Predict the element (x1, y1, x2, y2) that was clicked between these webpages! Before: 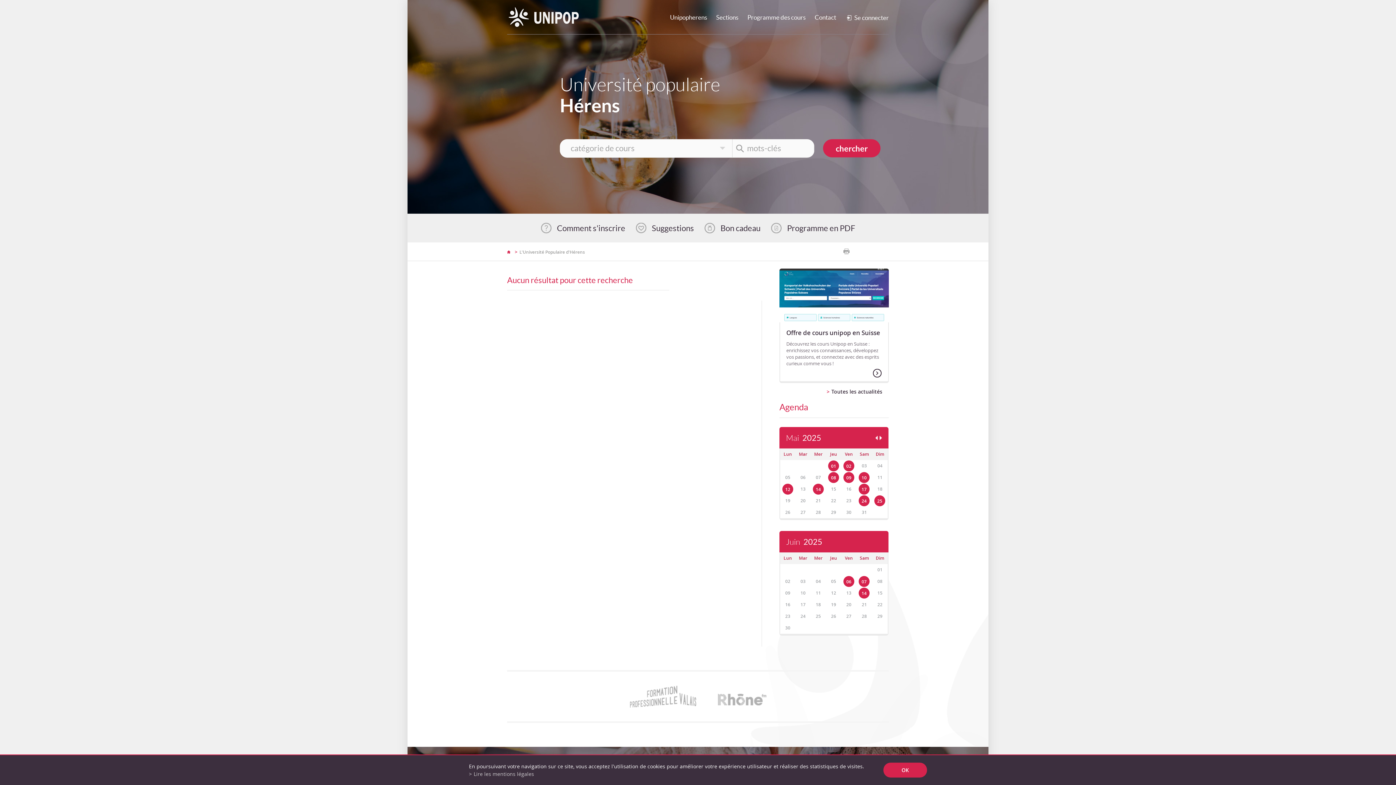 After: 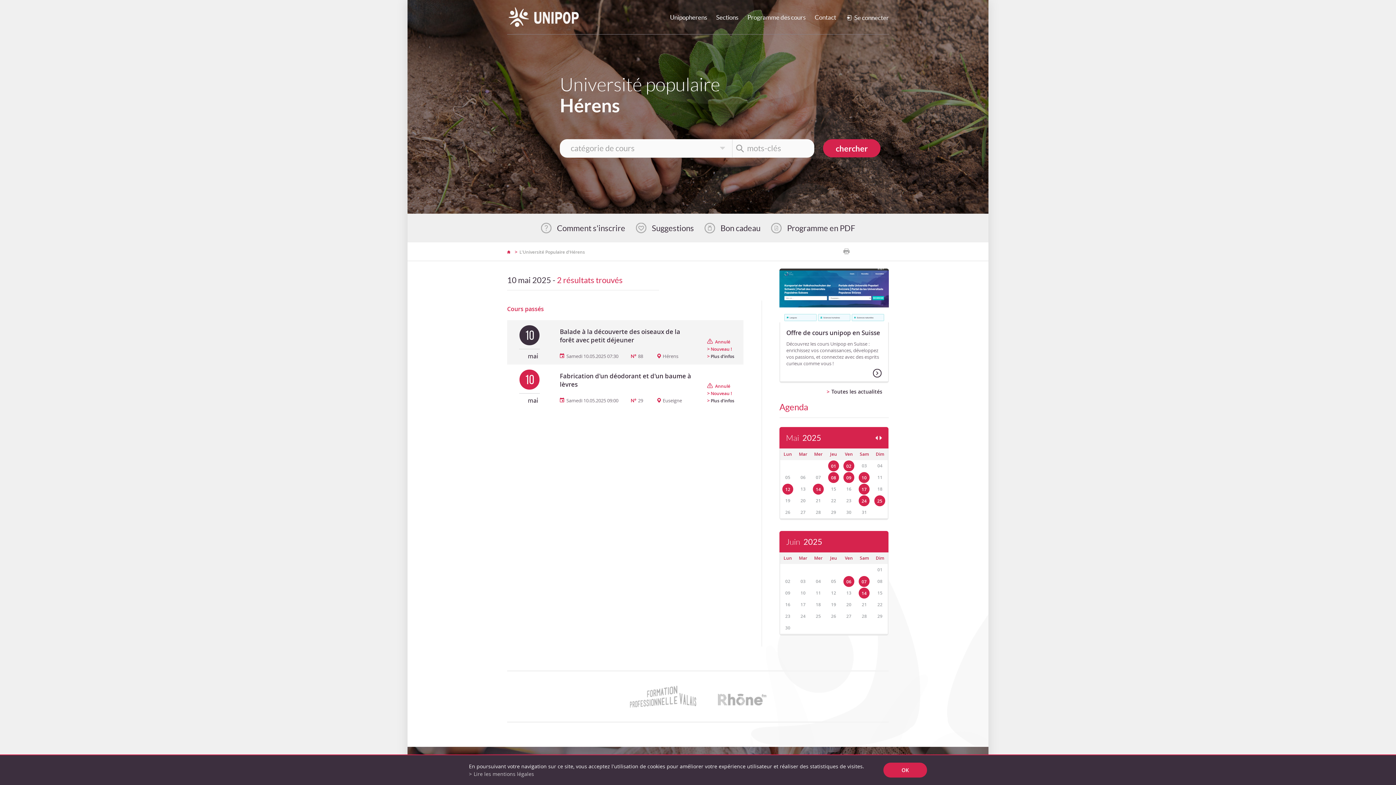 Action: label: 10 bbox: (858, 472, 869, 483)